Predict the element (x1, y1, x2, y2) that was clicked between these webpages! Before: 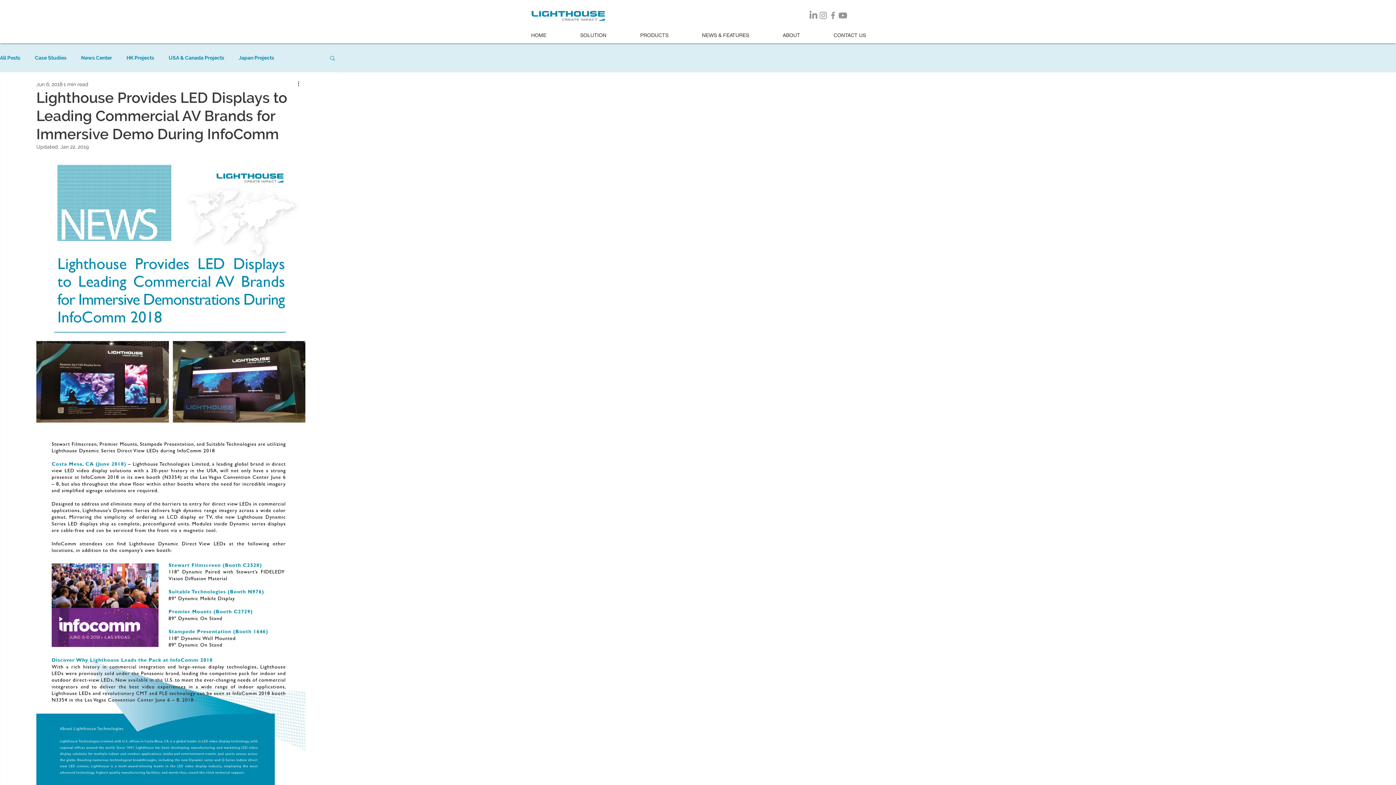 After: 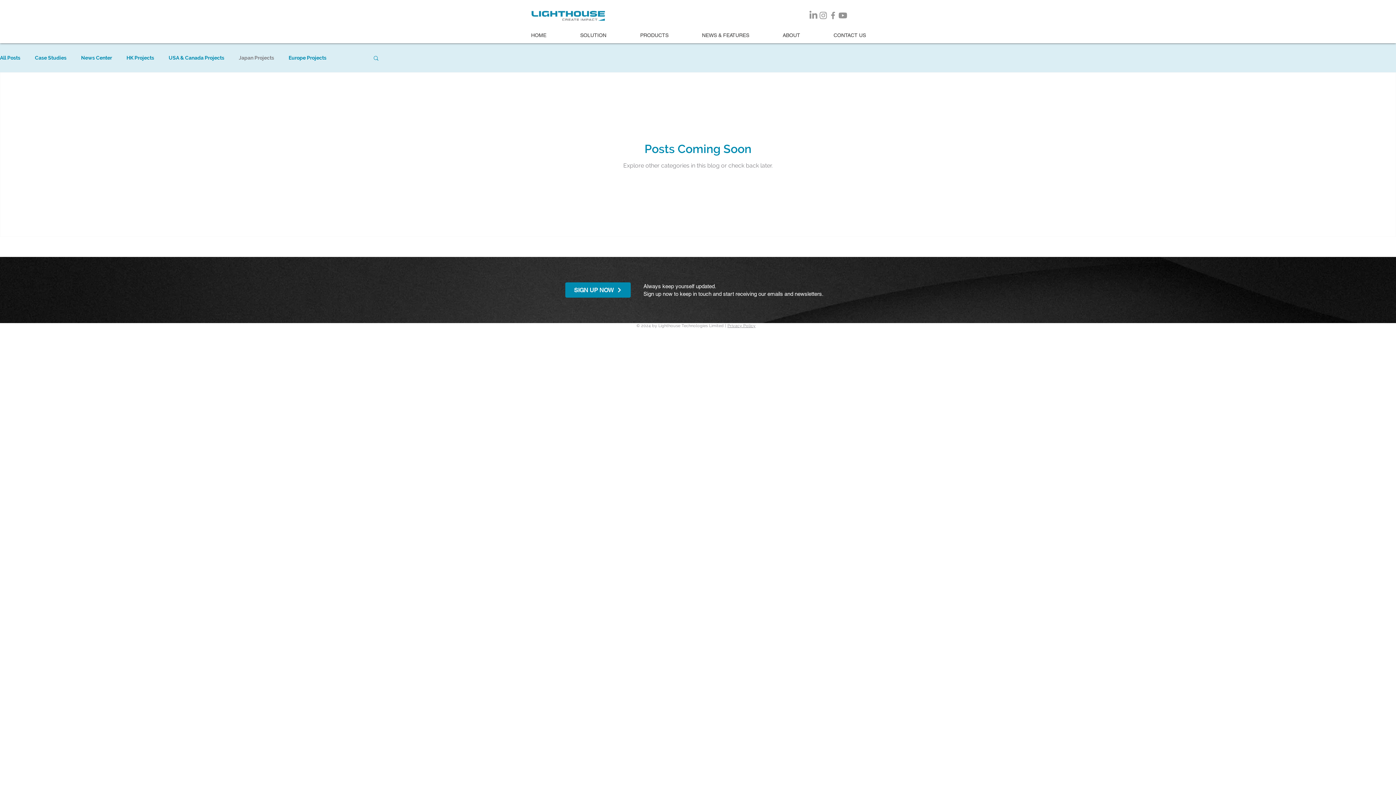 Action: label: Japan Projects bbox: (238, 54, 274, 60)